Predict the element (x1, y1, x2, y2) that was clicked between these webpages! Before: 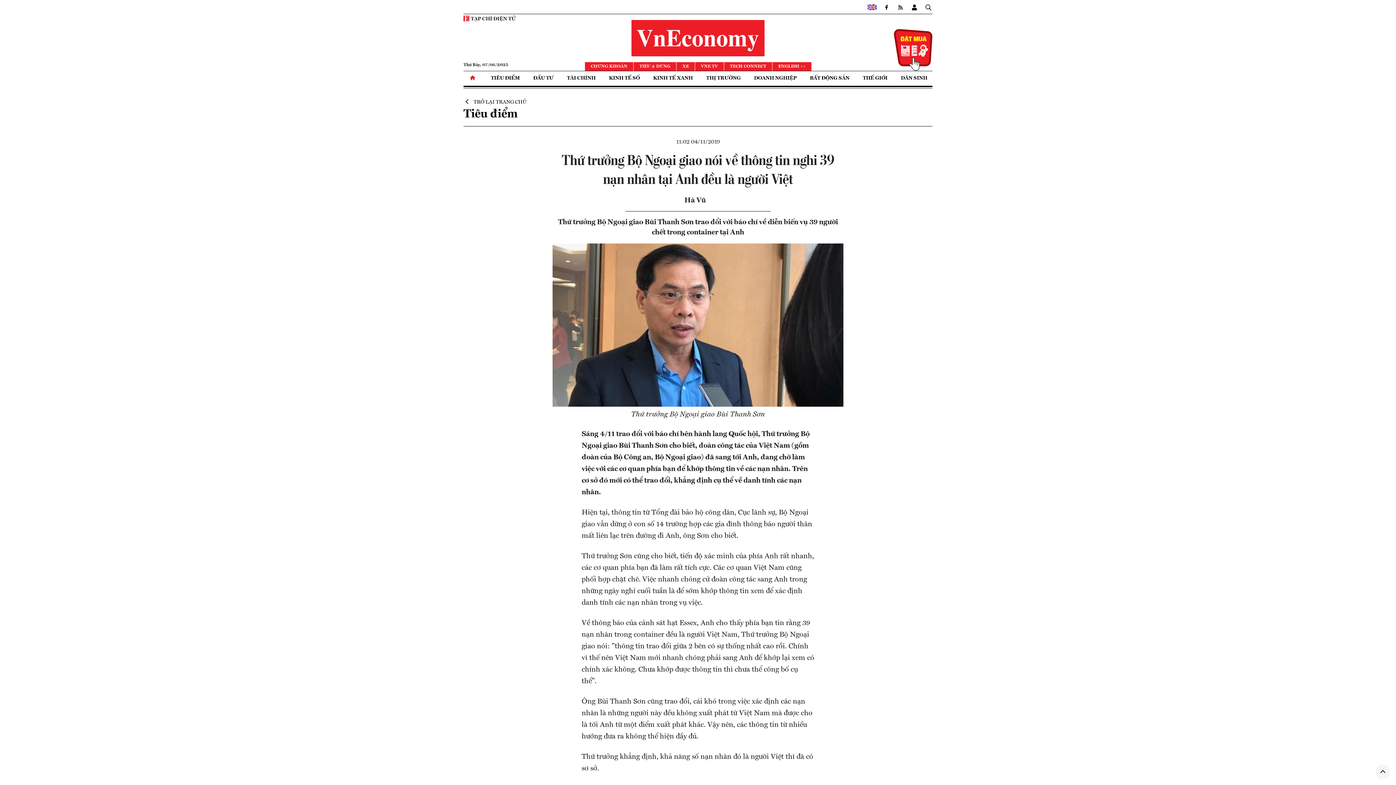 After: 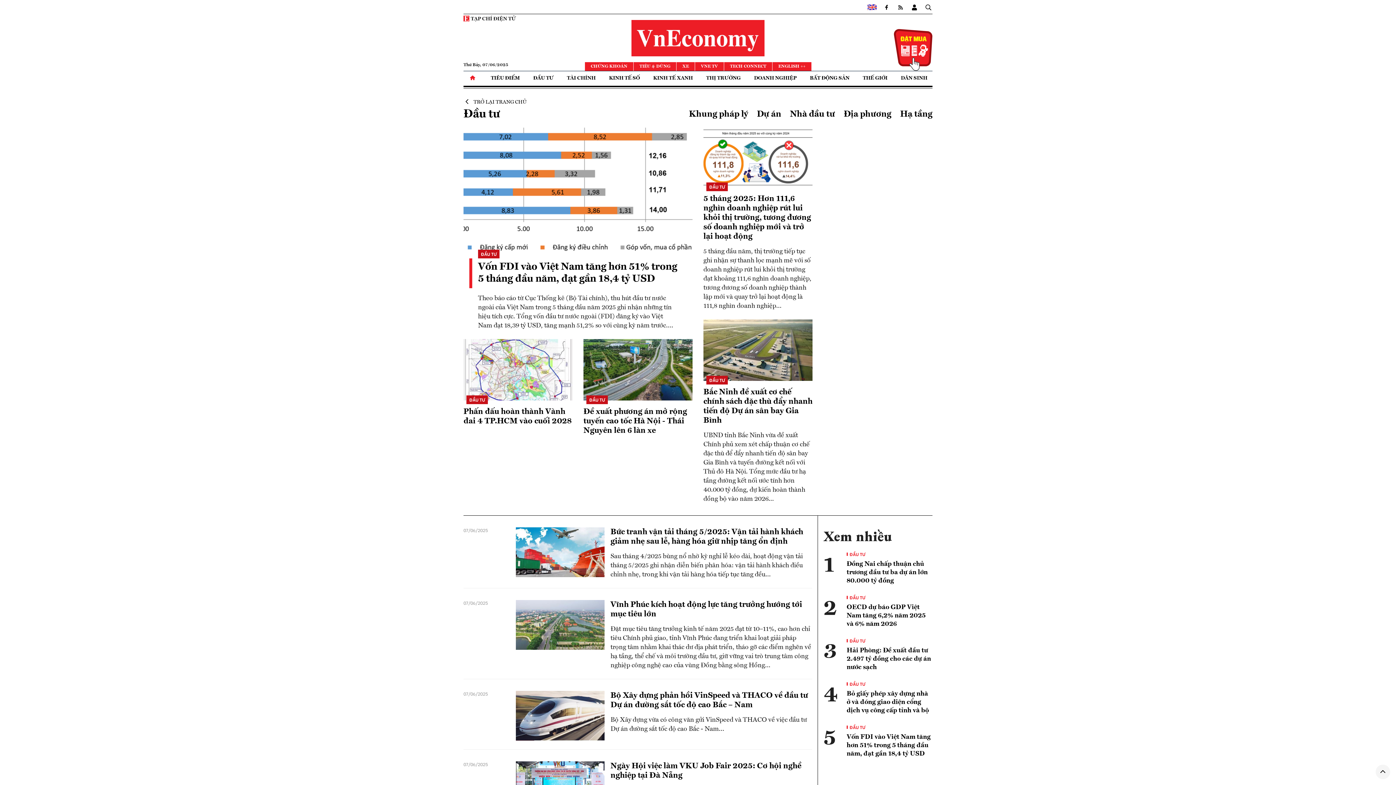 Action: bbox: (528, 71, 558, 85) label: ĐẦU TƯ